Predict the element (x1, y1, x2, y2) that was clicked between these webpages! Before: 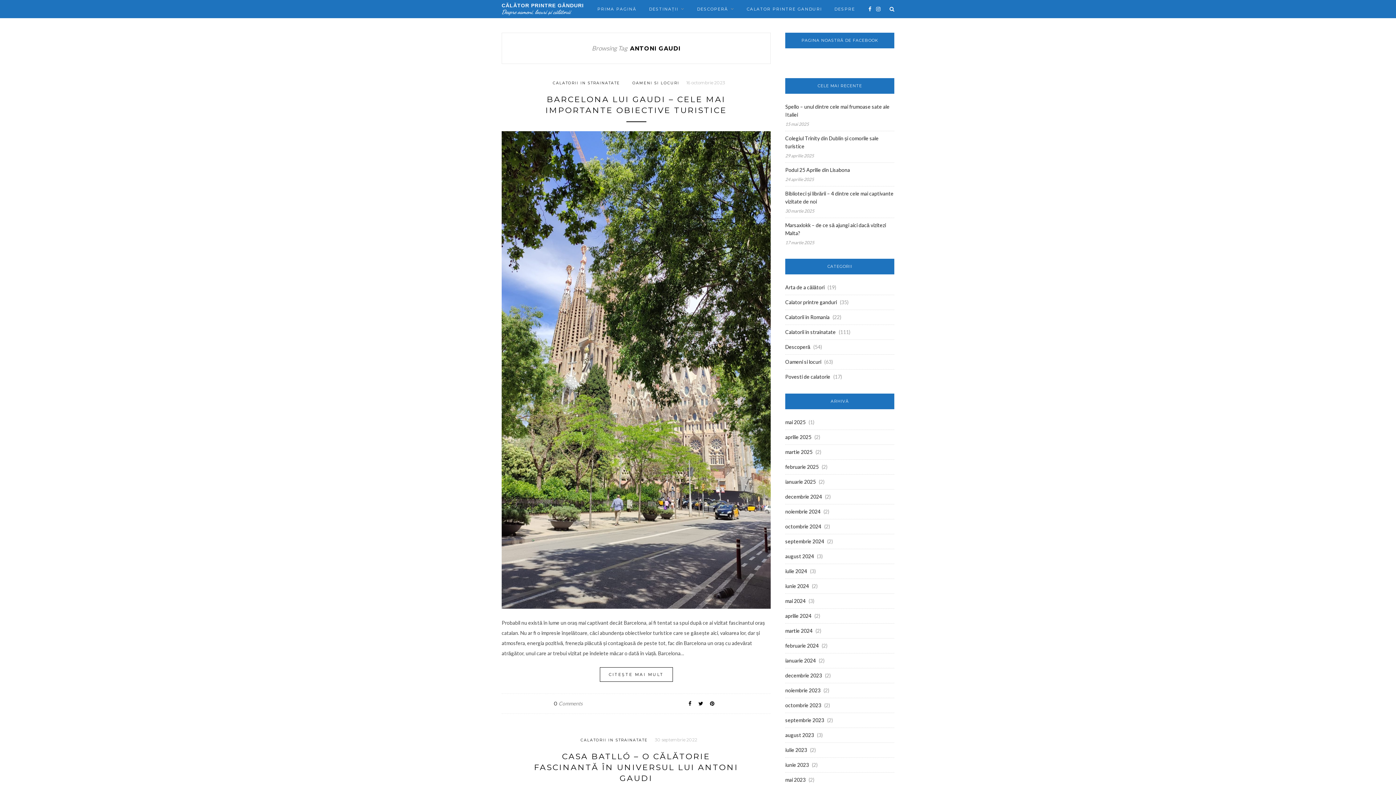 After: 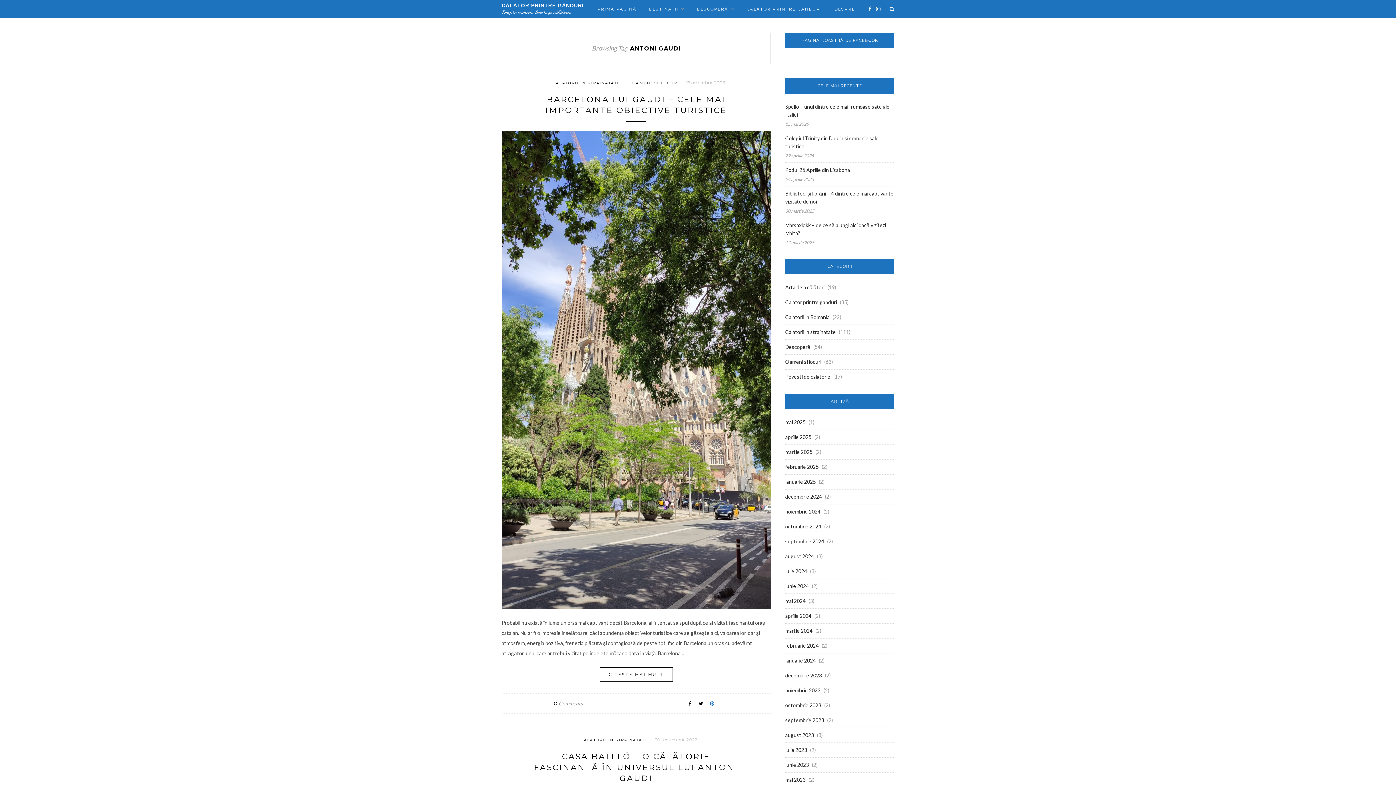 Action: bbox: (710, 700, 714, 707)